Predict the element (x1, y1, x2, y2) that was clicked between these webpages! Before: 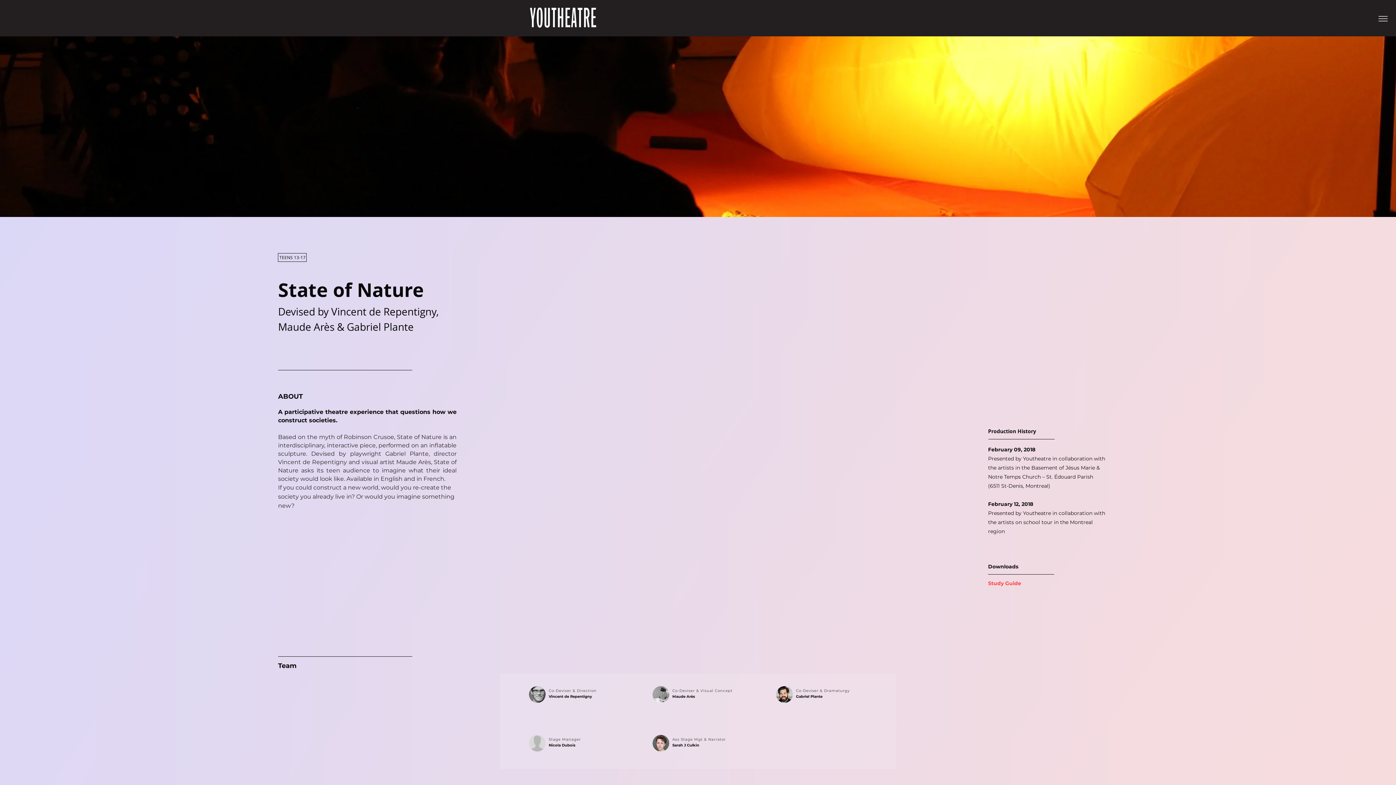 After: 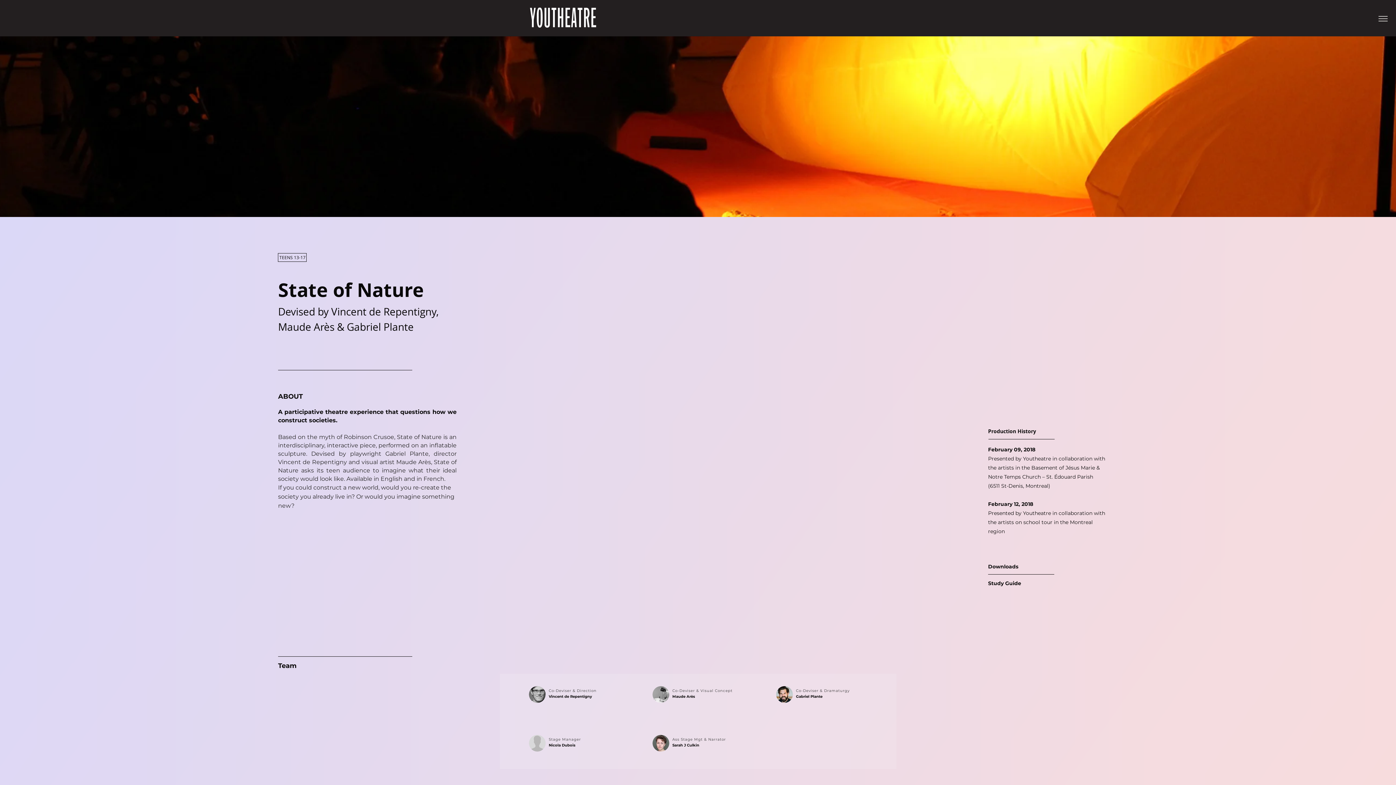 Action: bbox: (988, 578, 1054, 588) label: Study Guide